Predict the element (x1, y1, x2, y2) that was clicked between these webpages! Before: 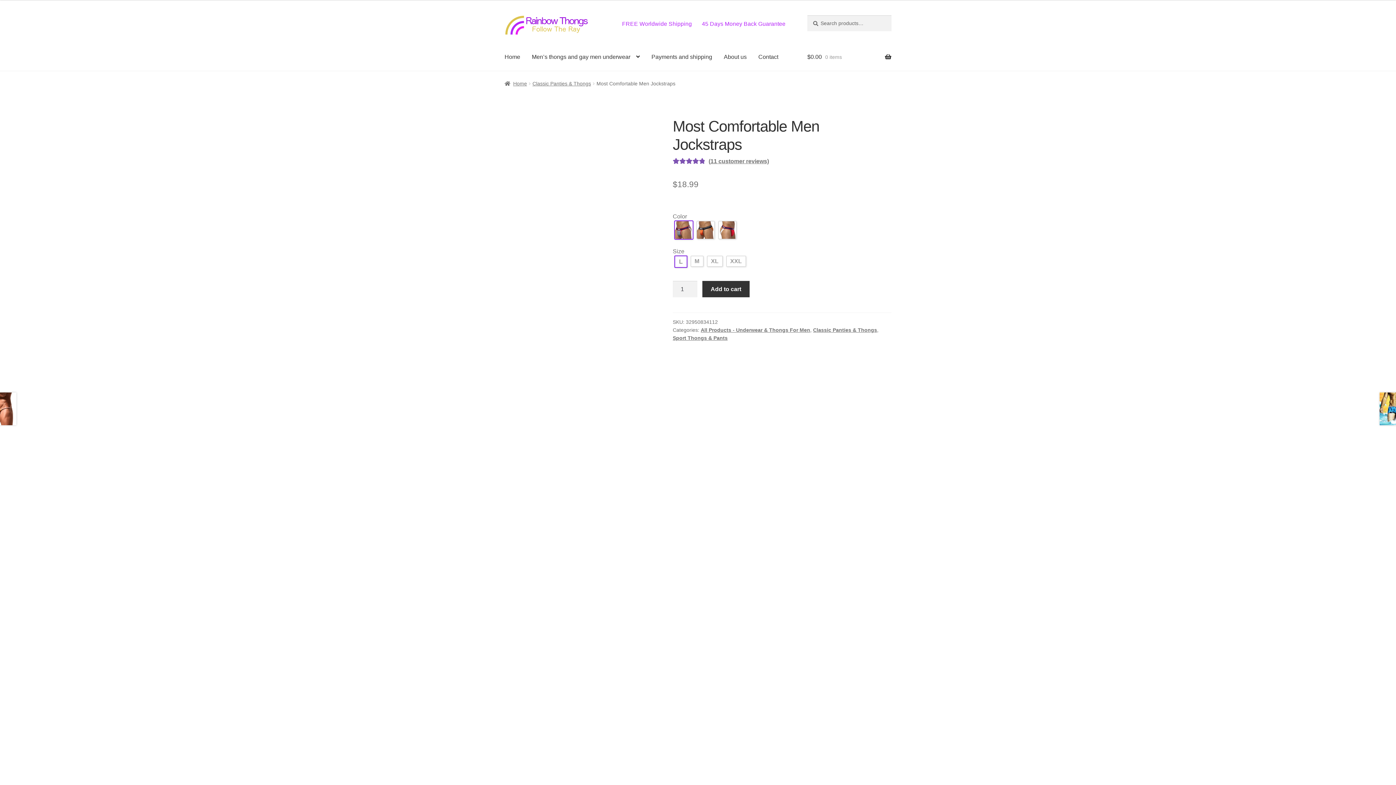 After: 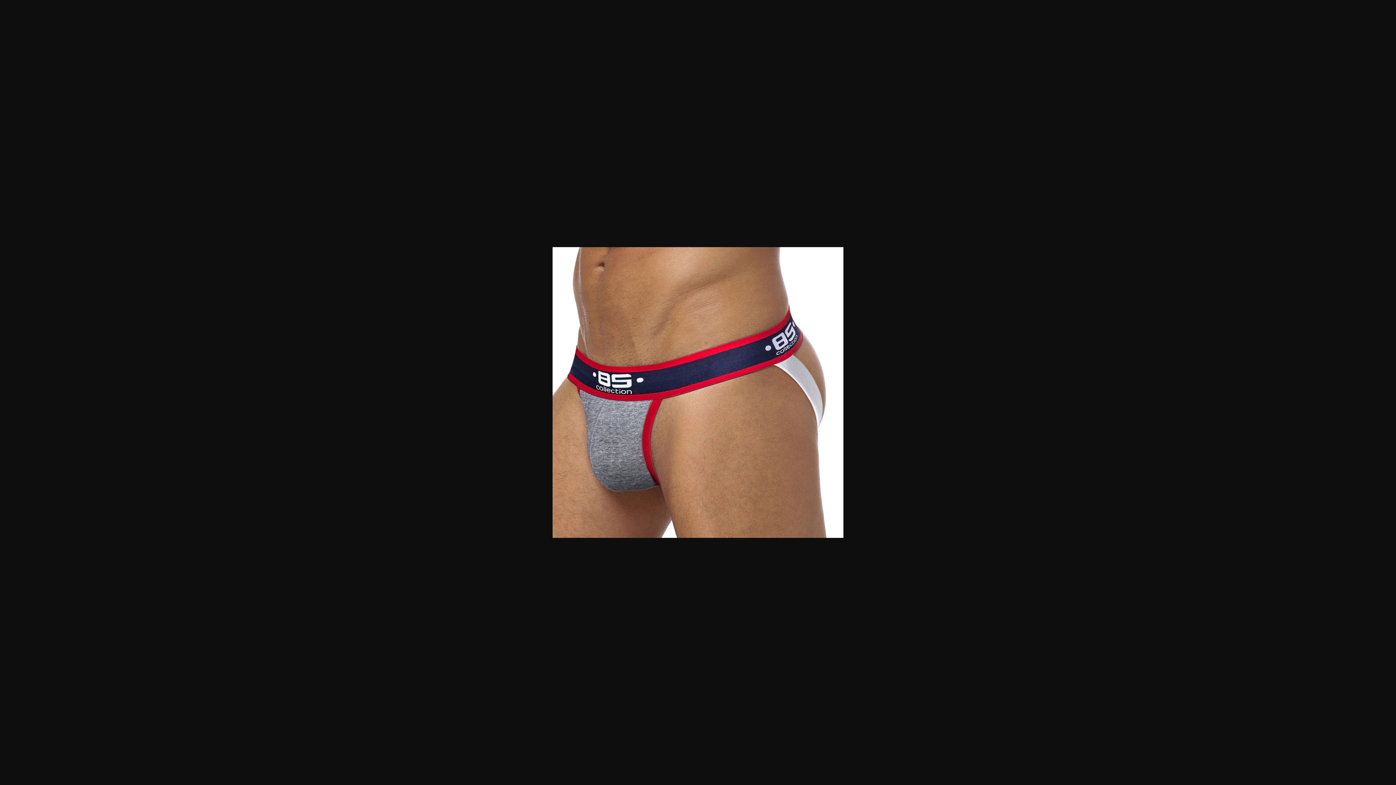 Action: bbox: (504, 268, 656, 419)